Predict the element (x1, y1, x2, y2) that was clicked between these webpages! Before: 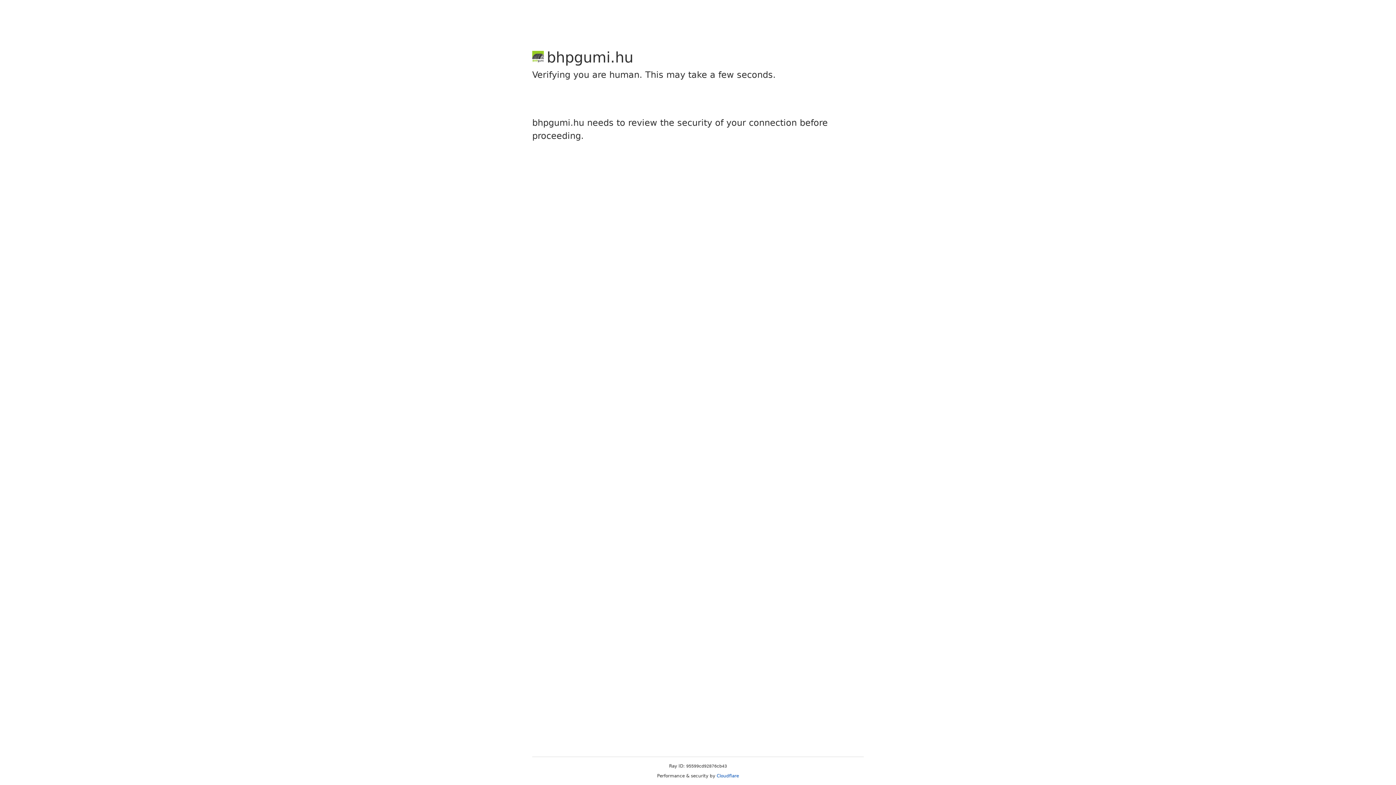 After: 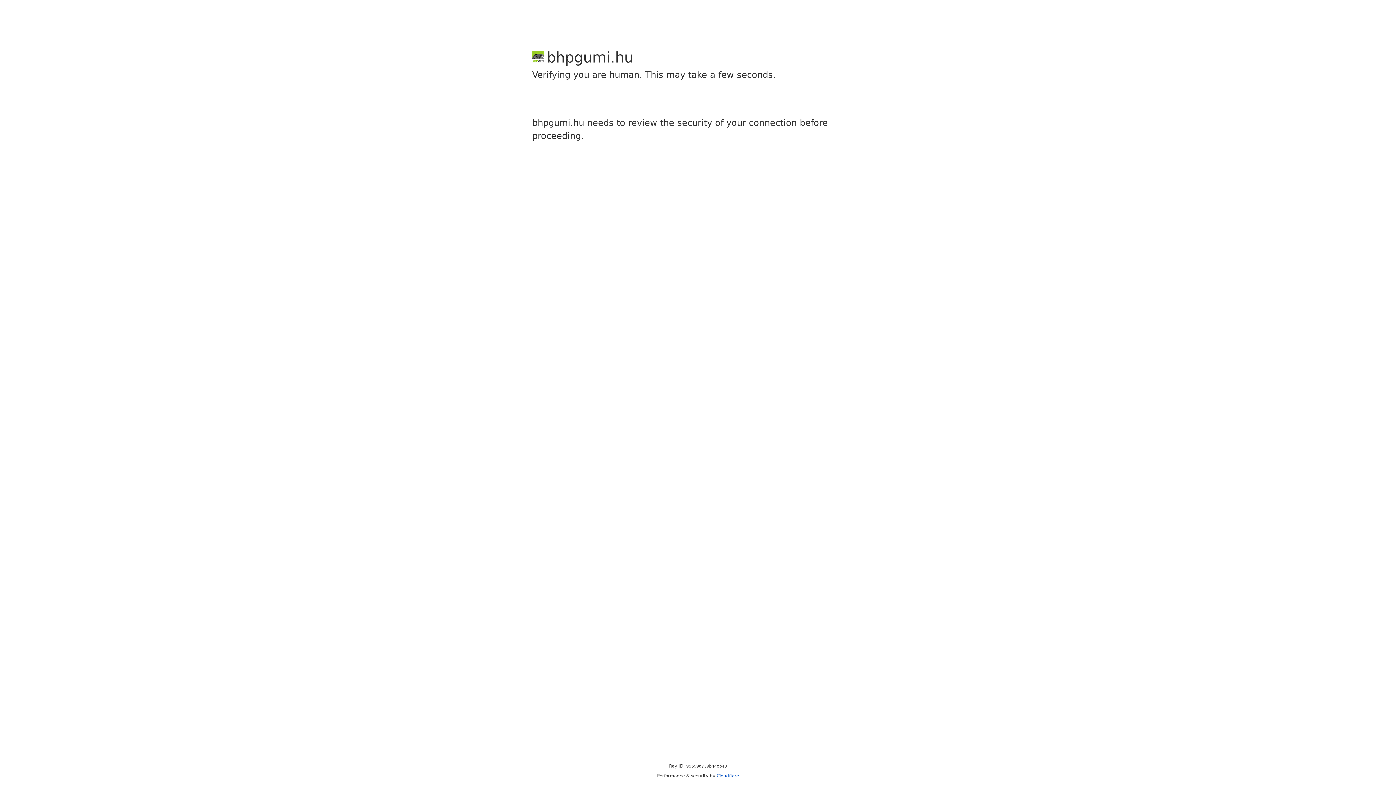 Action: bbox: (716, 773, 739, 778) label: Cloudflare